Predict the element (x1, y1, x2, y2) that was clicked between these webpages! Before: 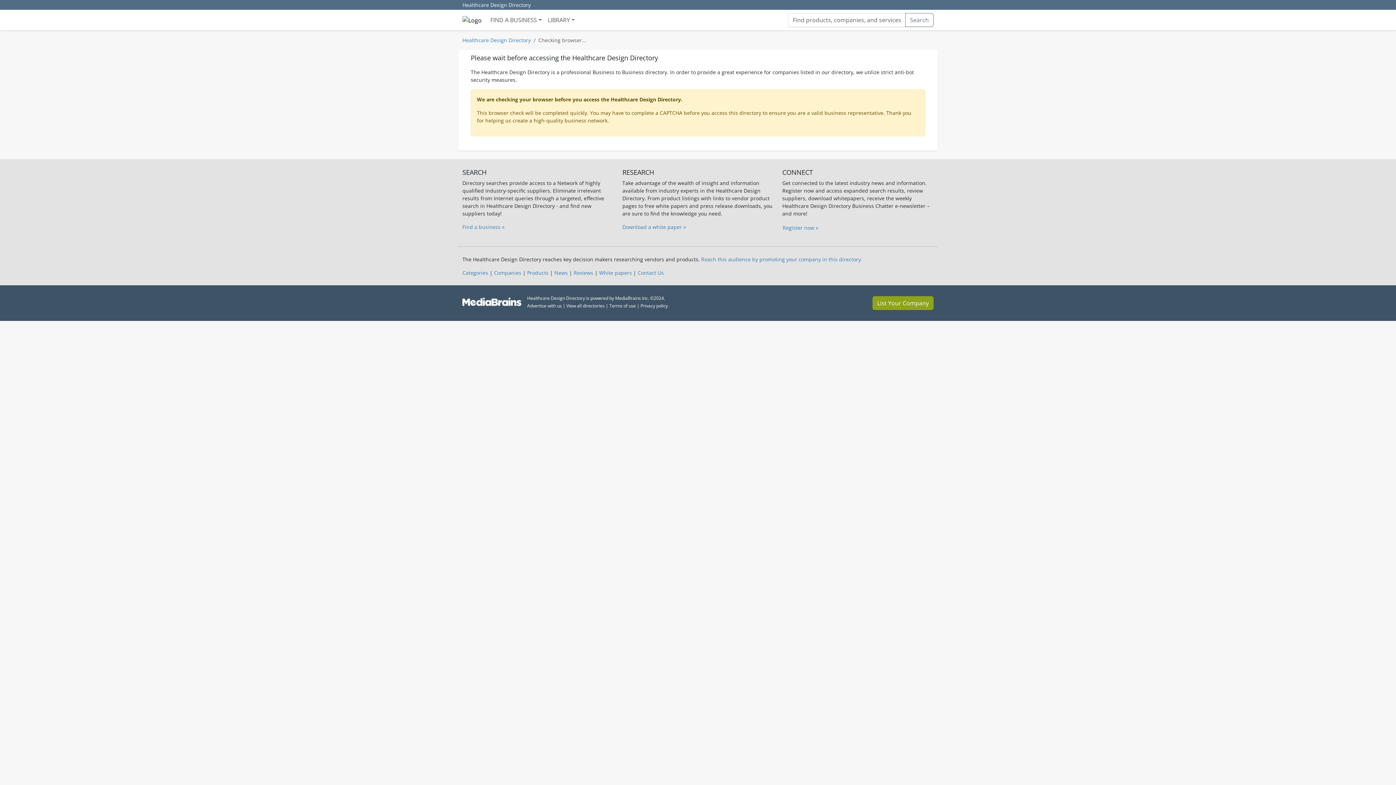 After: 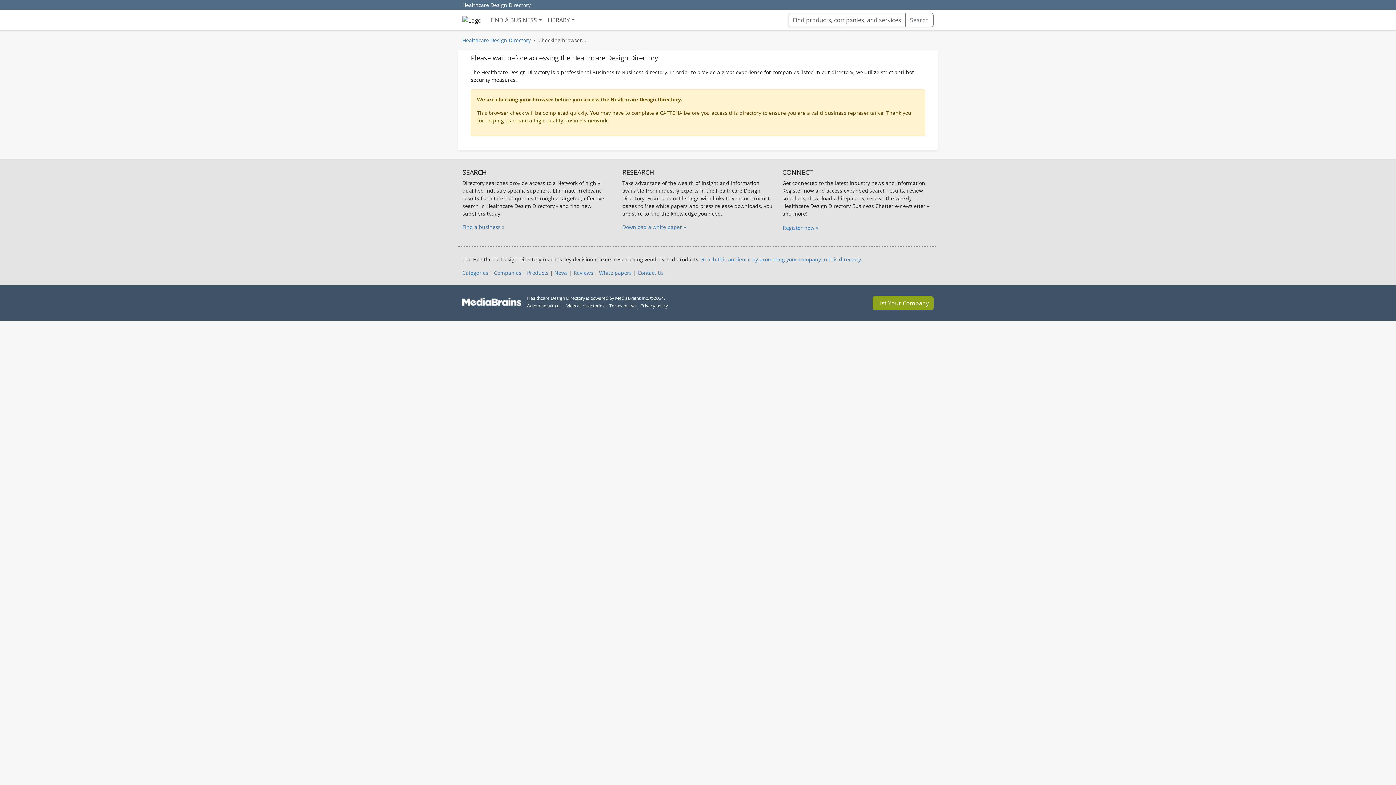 Action: bbox: (462, 297, 521, 304)